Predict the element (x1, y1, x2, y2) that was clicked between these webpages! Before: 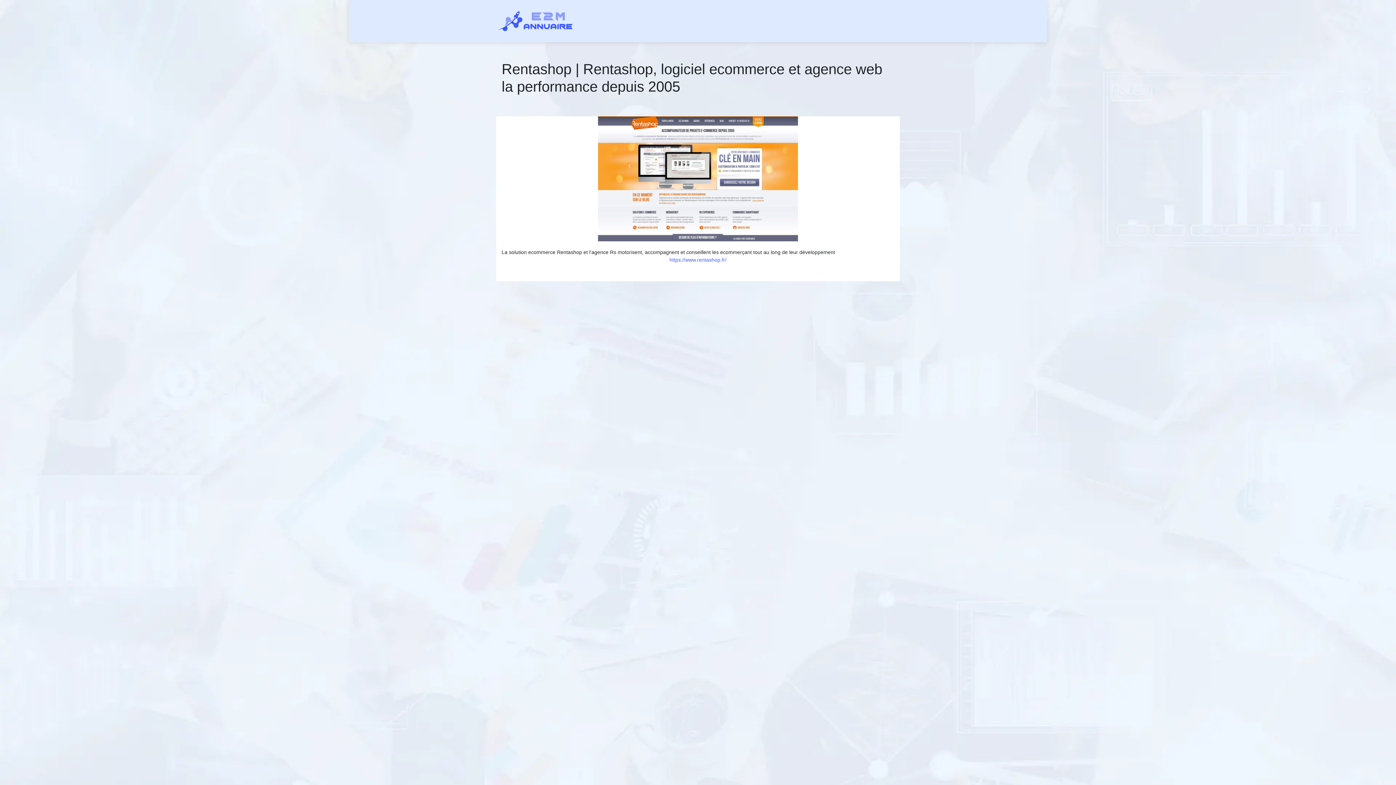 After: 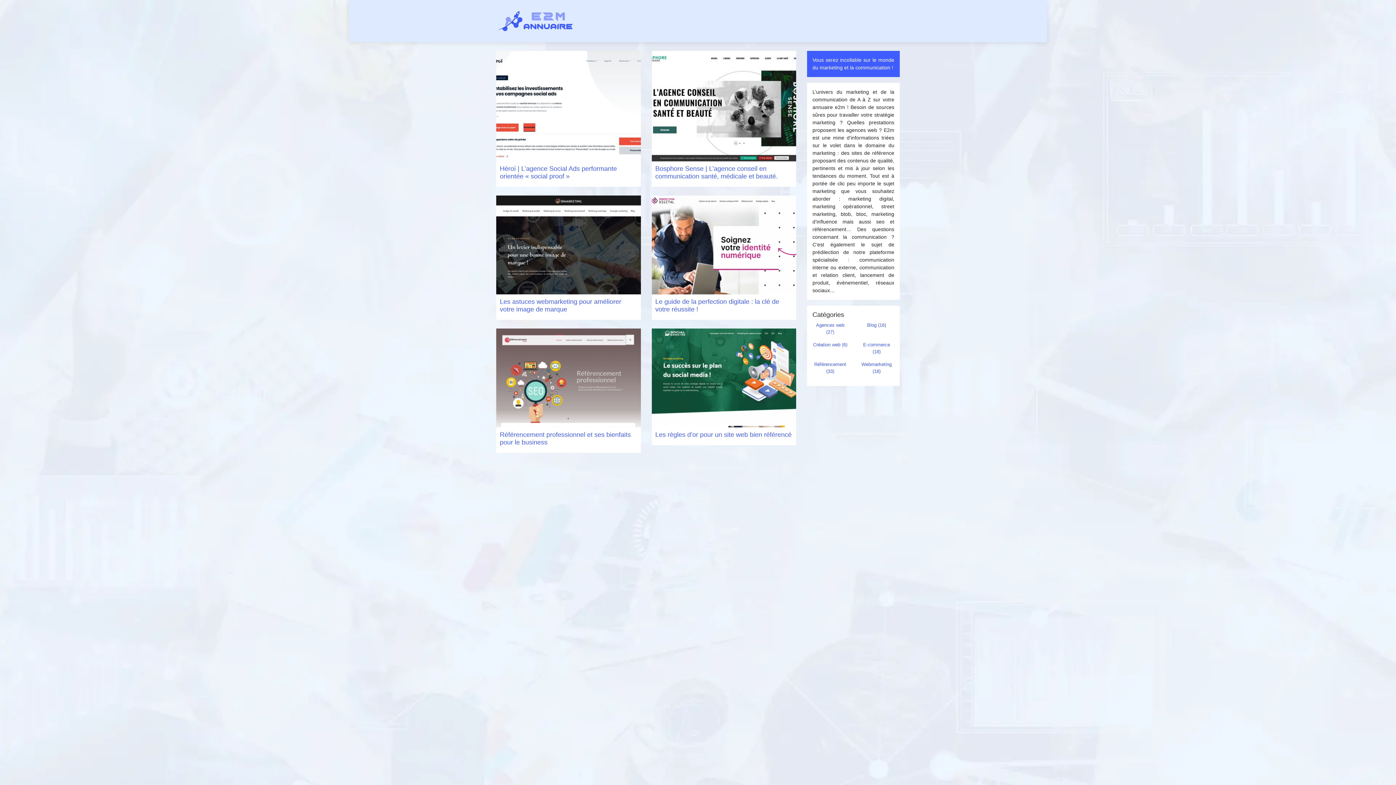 Action: bbox: (496, 10, 574, 32)